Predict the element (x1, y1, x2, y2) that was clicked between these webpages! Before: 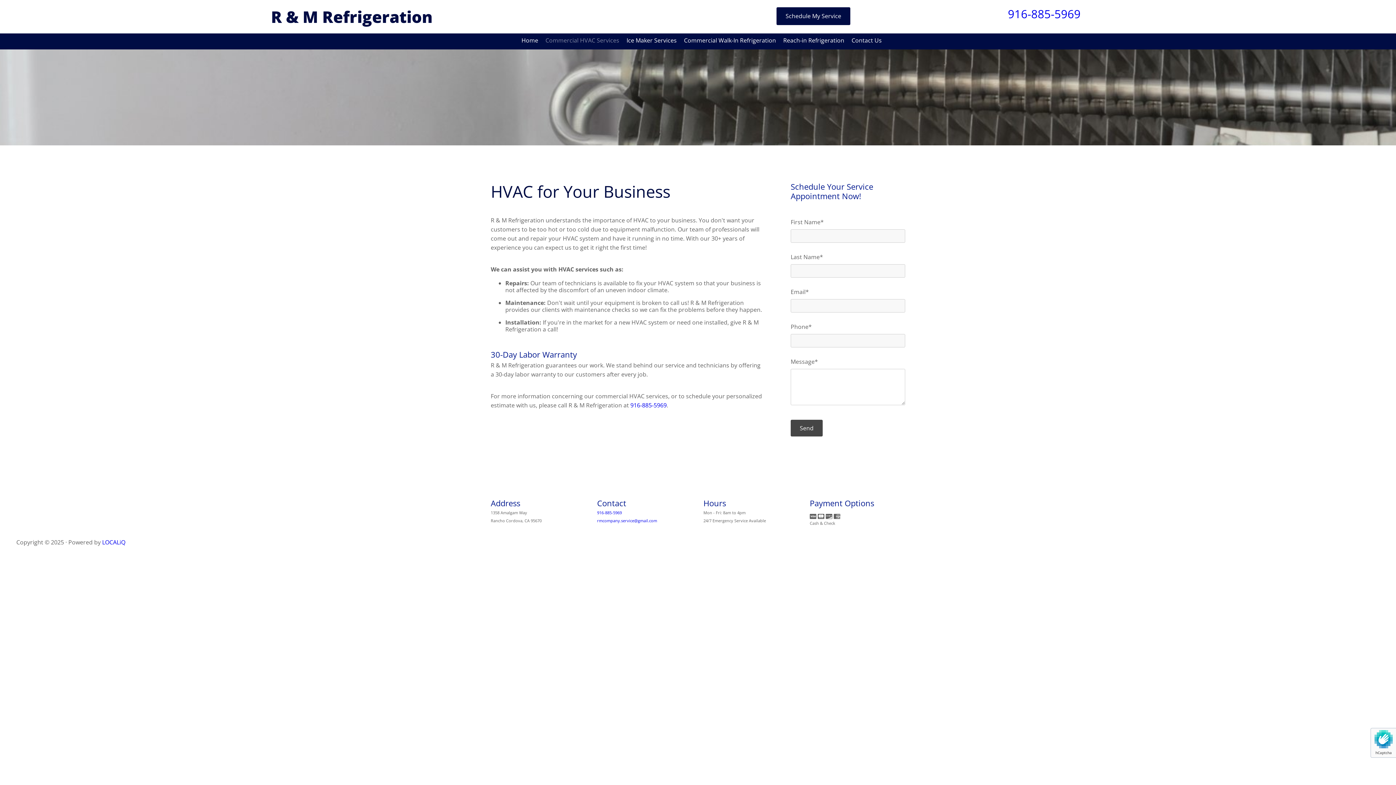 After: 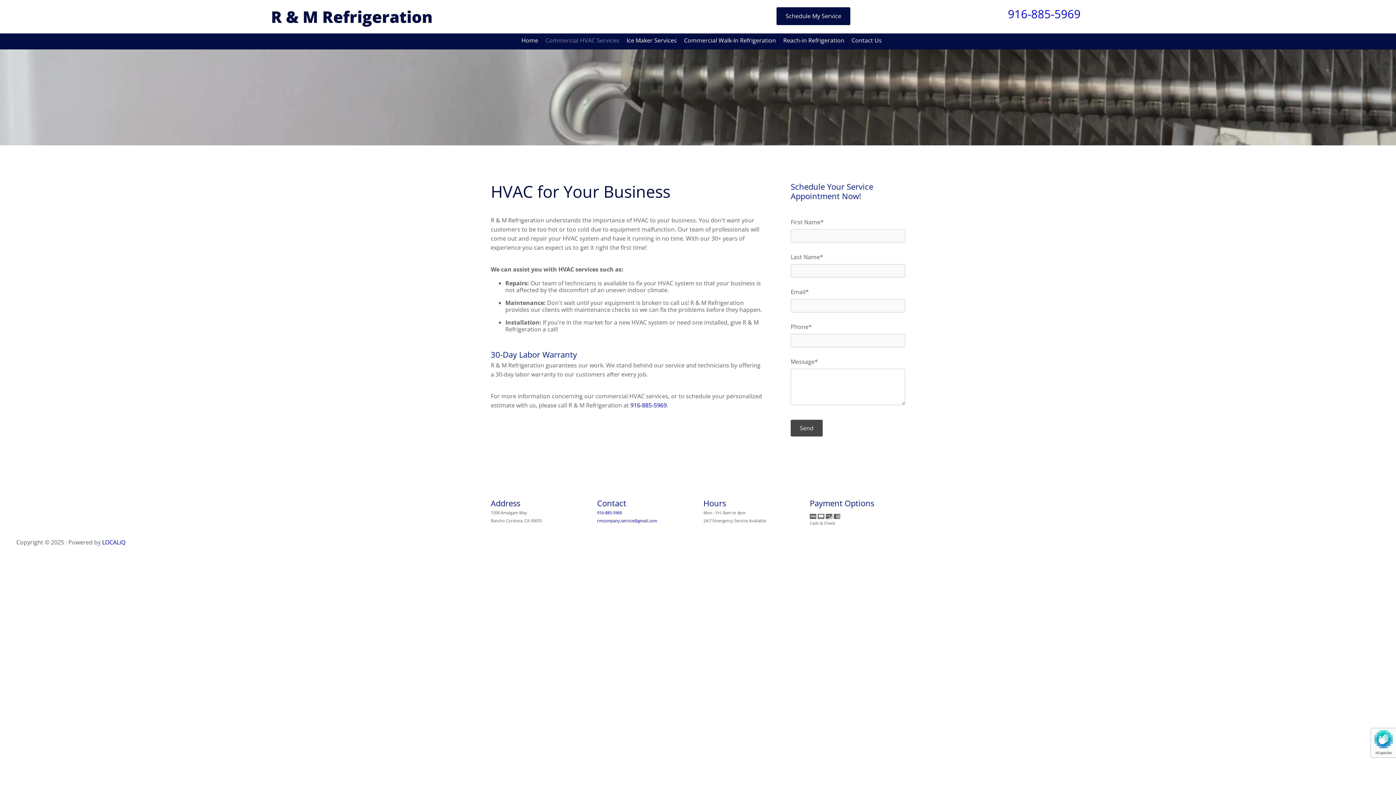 Action: label: Commercial HVAC Services bbox: (538, 37, 619, 49)